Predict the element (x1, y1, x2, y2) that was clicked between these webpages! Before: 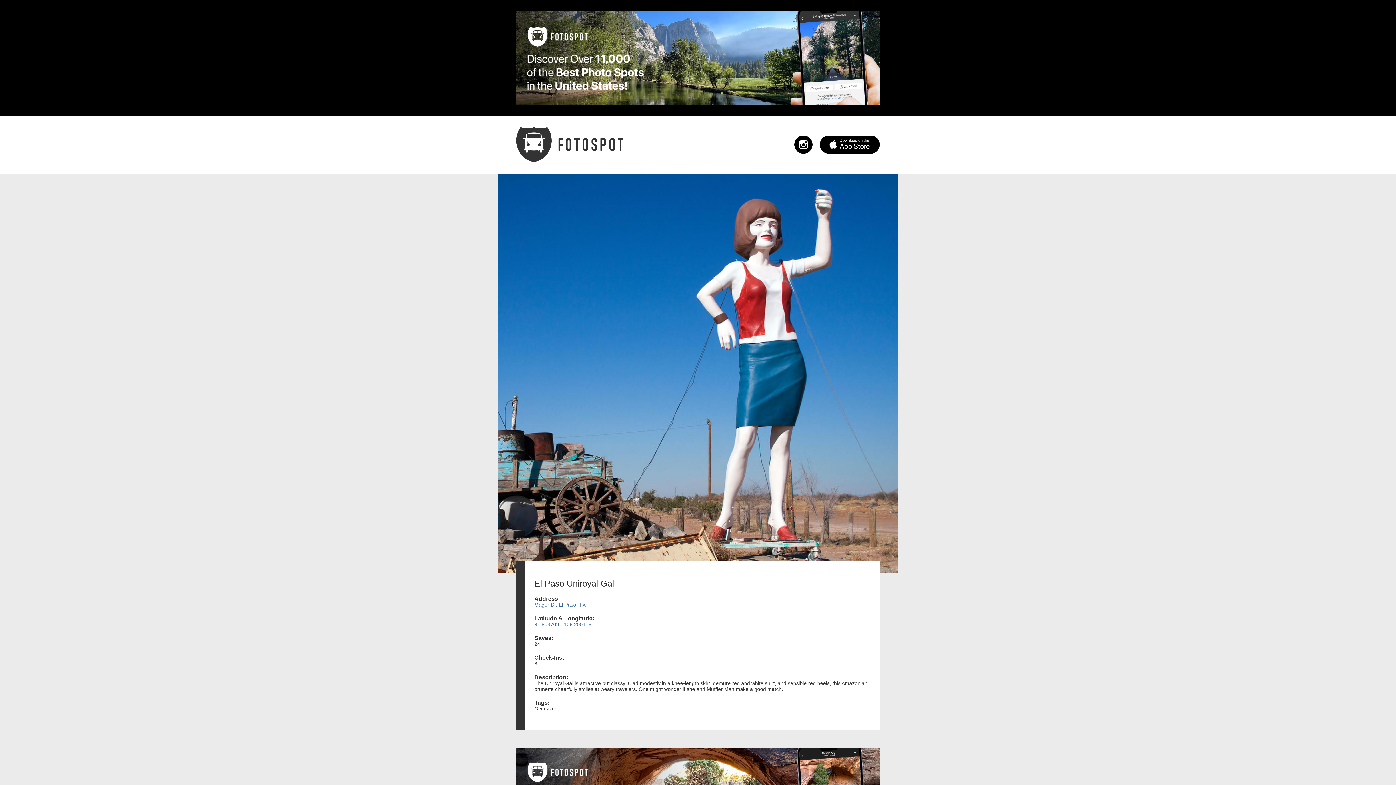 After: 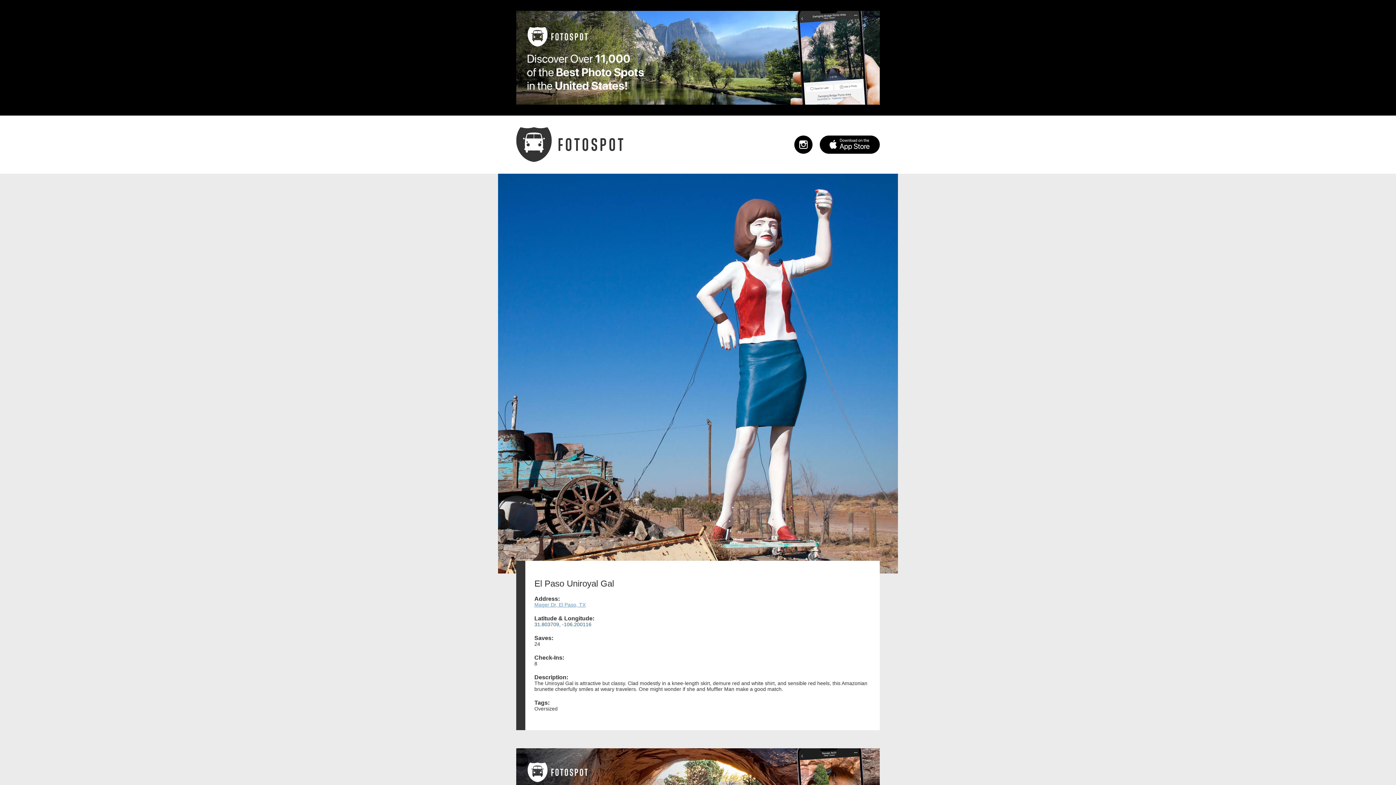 Action: bbox: (534, 602, 585, 608) label: Mager Dr, El Paso, TX